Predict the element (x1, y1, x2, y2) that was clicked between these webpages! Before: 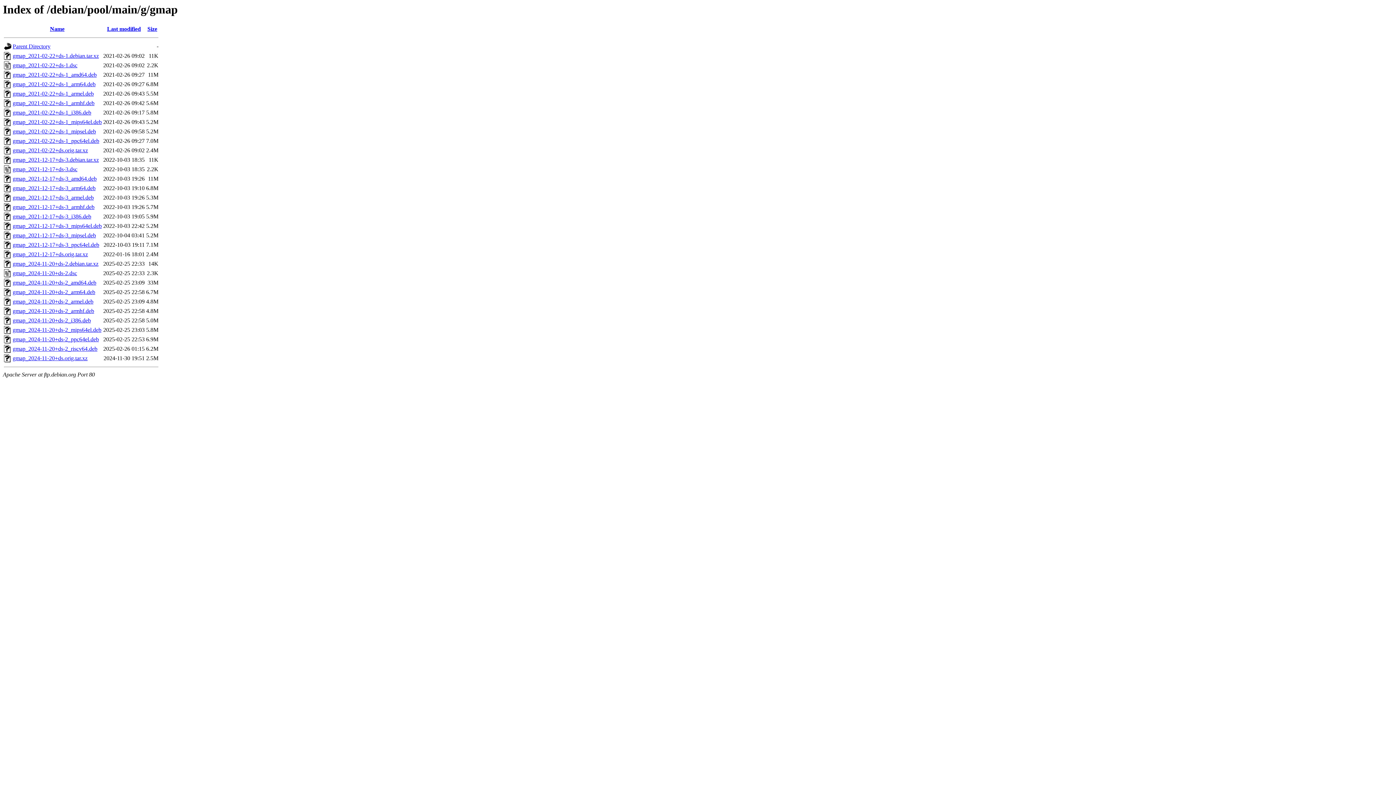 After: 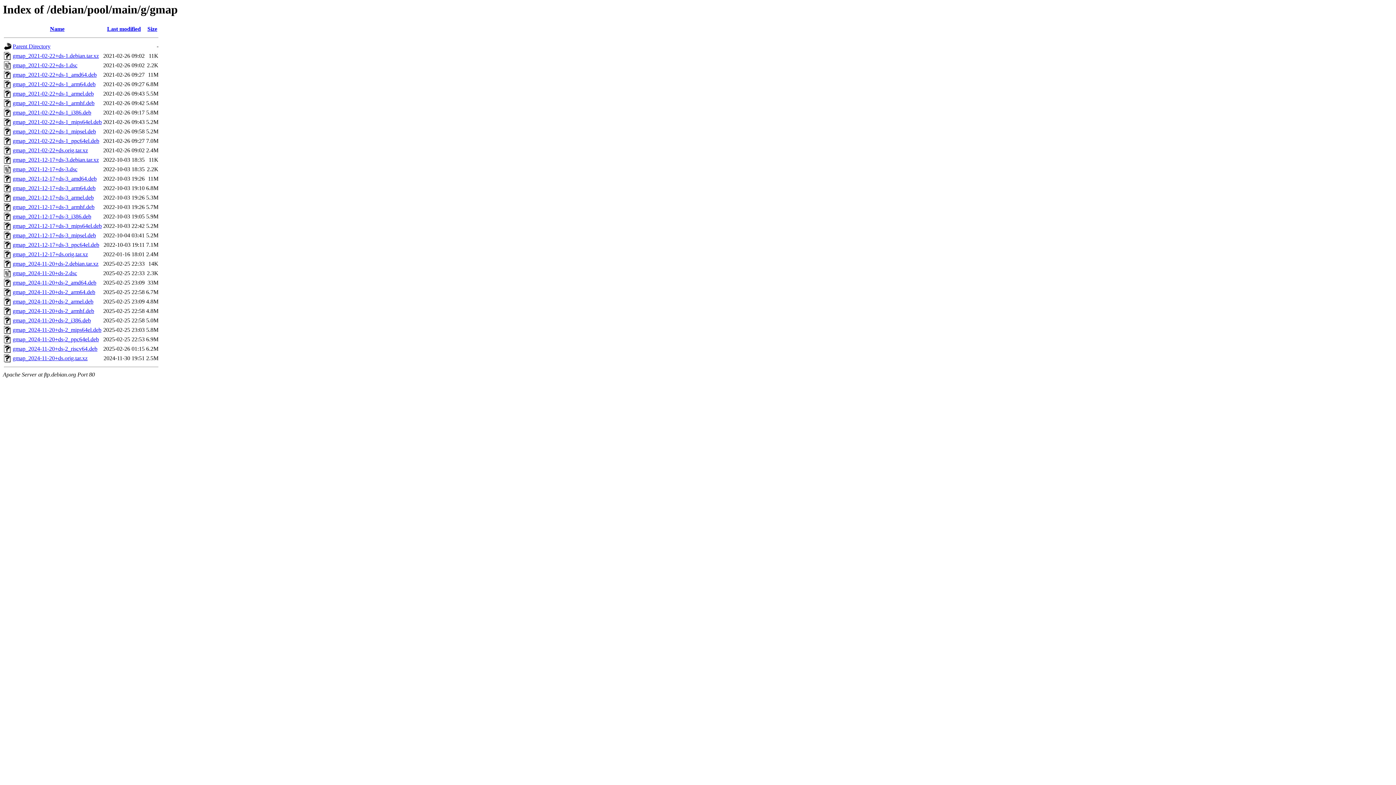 Action: label: gmap_2021-12-17+ds-3_armel.deb bbox: (12, 194, 93, 200)